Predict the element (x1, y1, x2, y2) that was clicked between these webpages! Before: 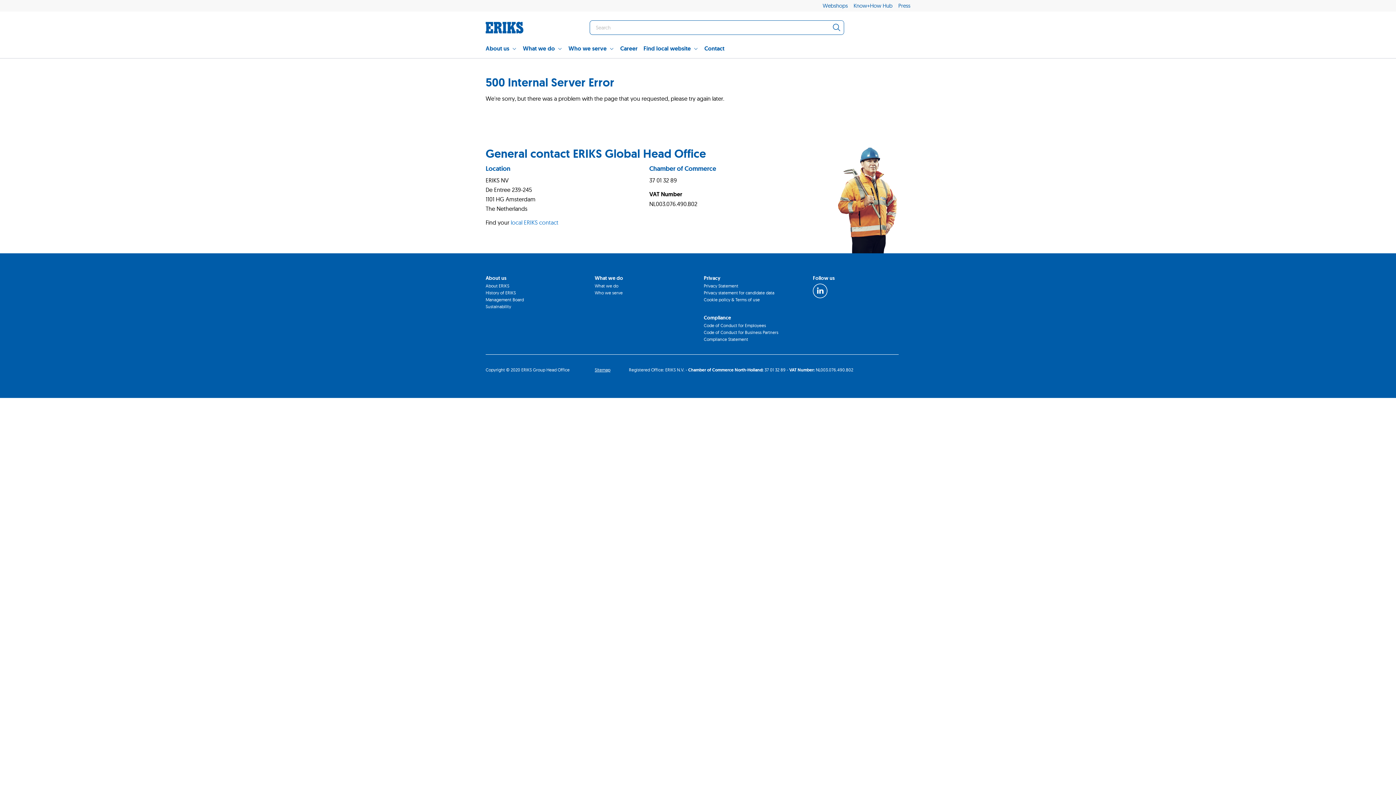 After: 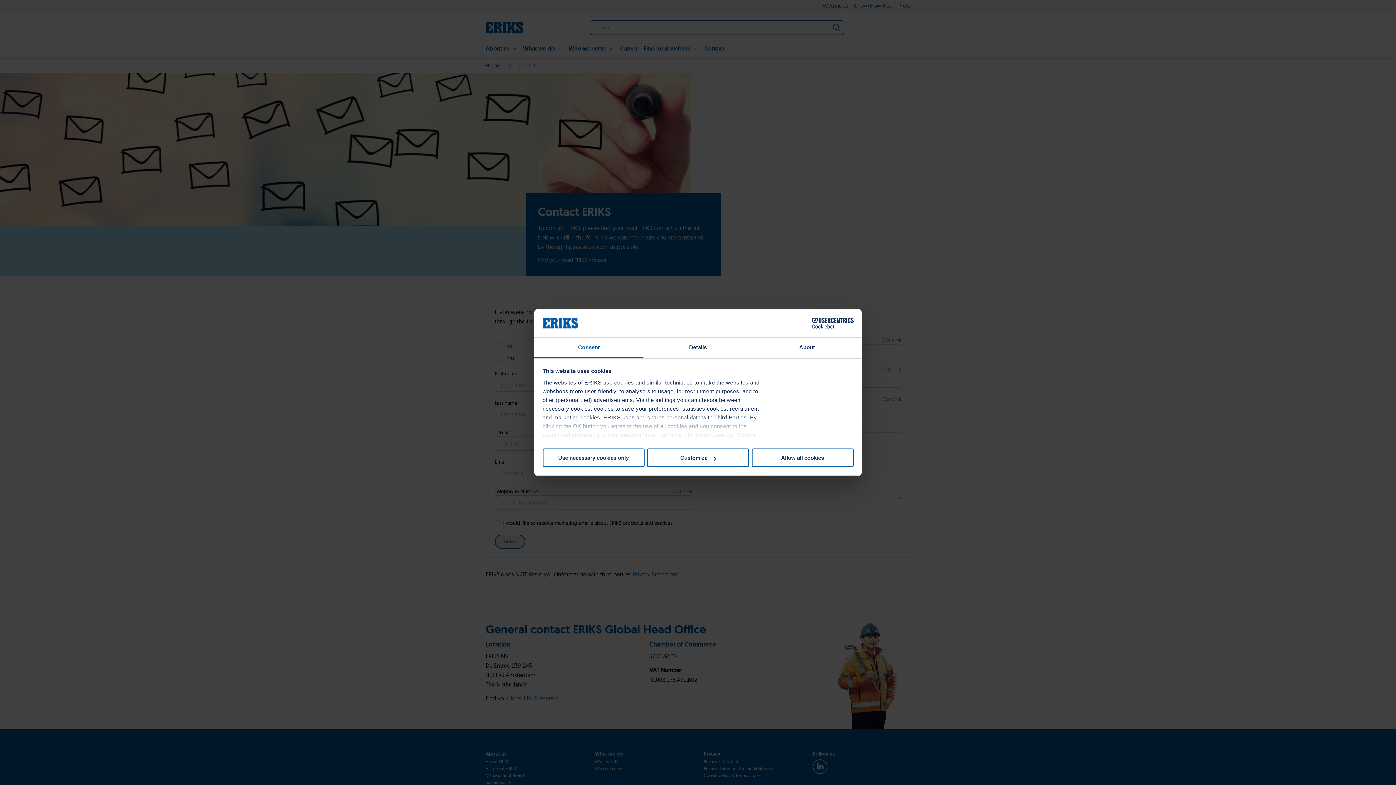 Action: label: Contact bbox: (704, 40, 724, 58)